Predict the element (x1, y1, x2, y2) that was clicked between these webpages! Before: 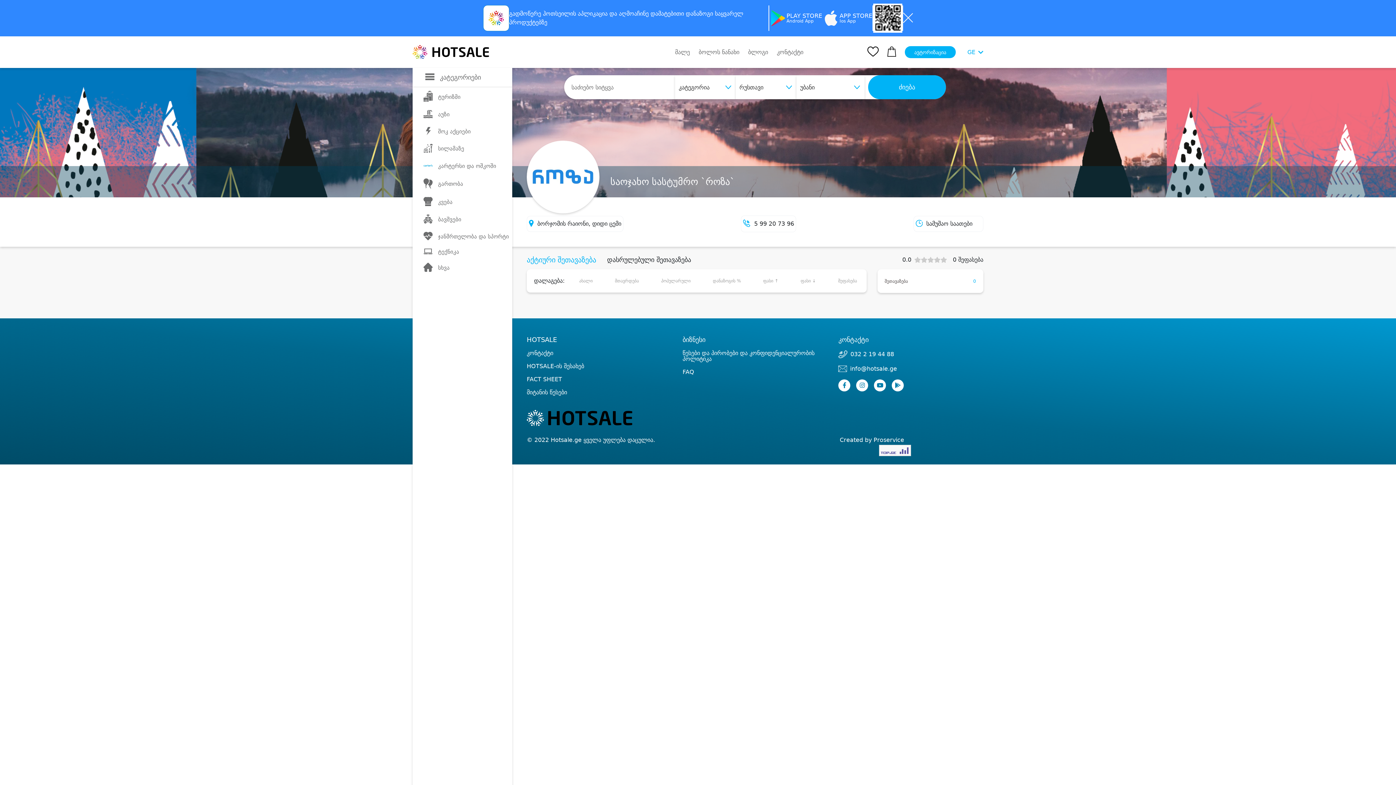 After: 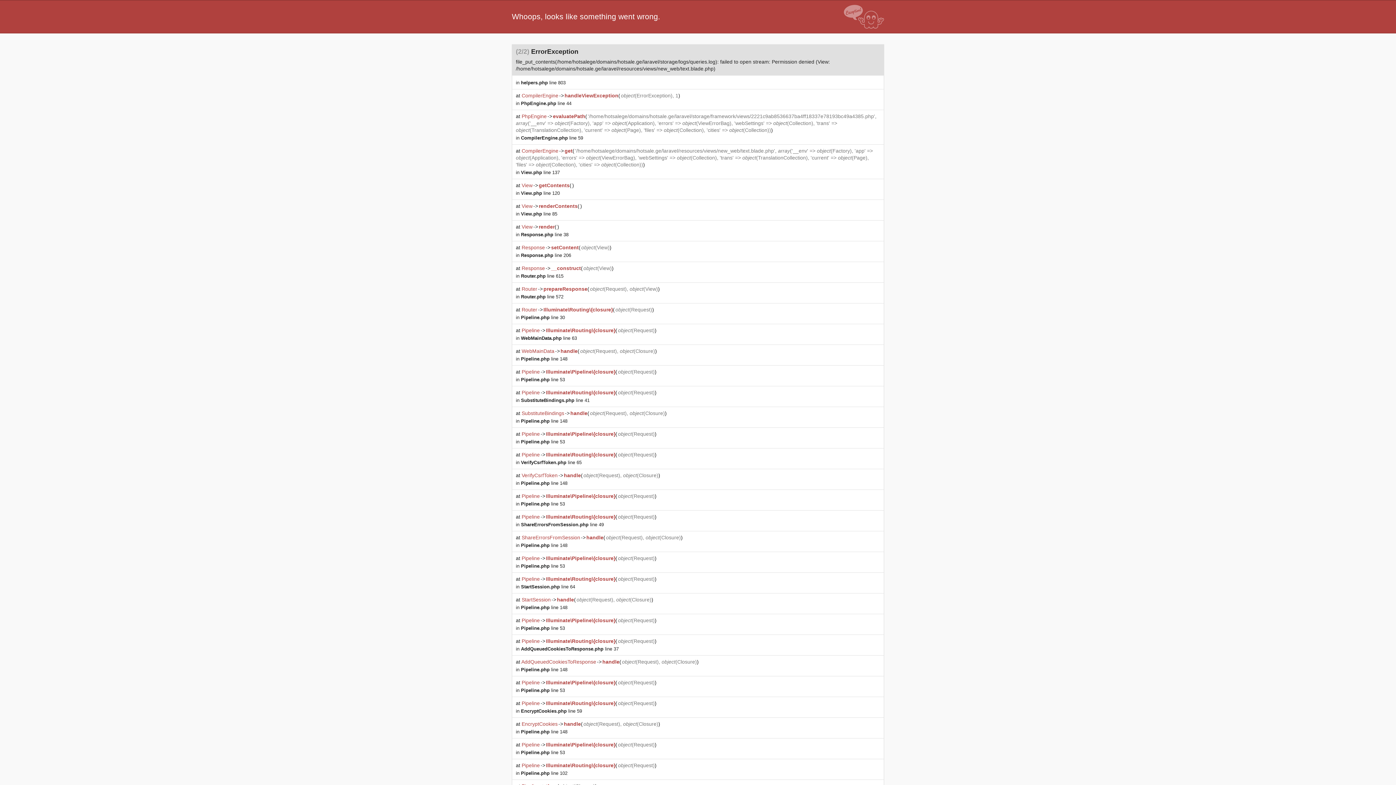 Action: label: წესები და პირობები და კონფიდენციალურობის პოლიტიკა bbox: (682, 349, 814, 362)